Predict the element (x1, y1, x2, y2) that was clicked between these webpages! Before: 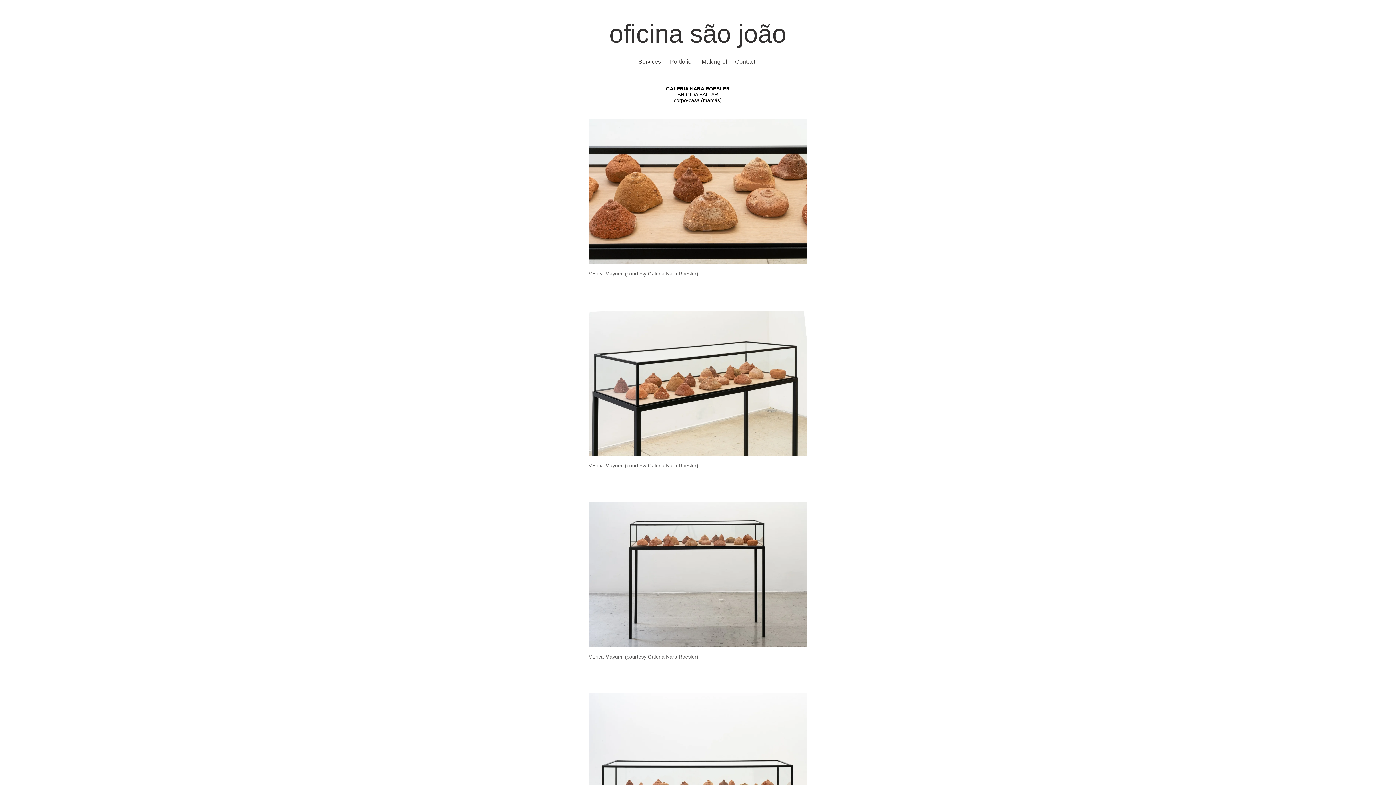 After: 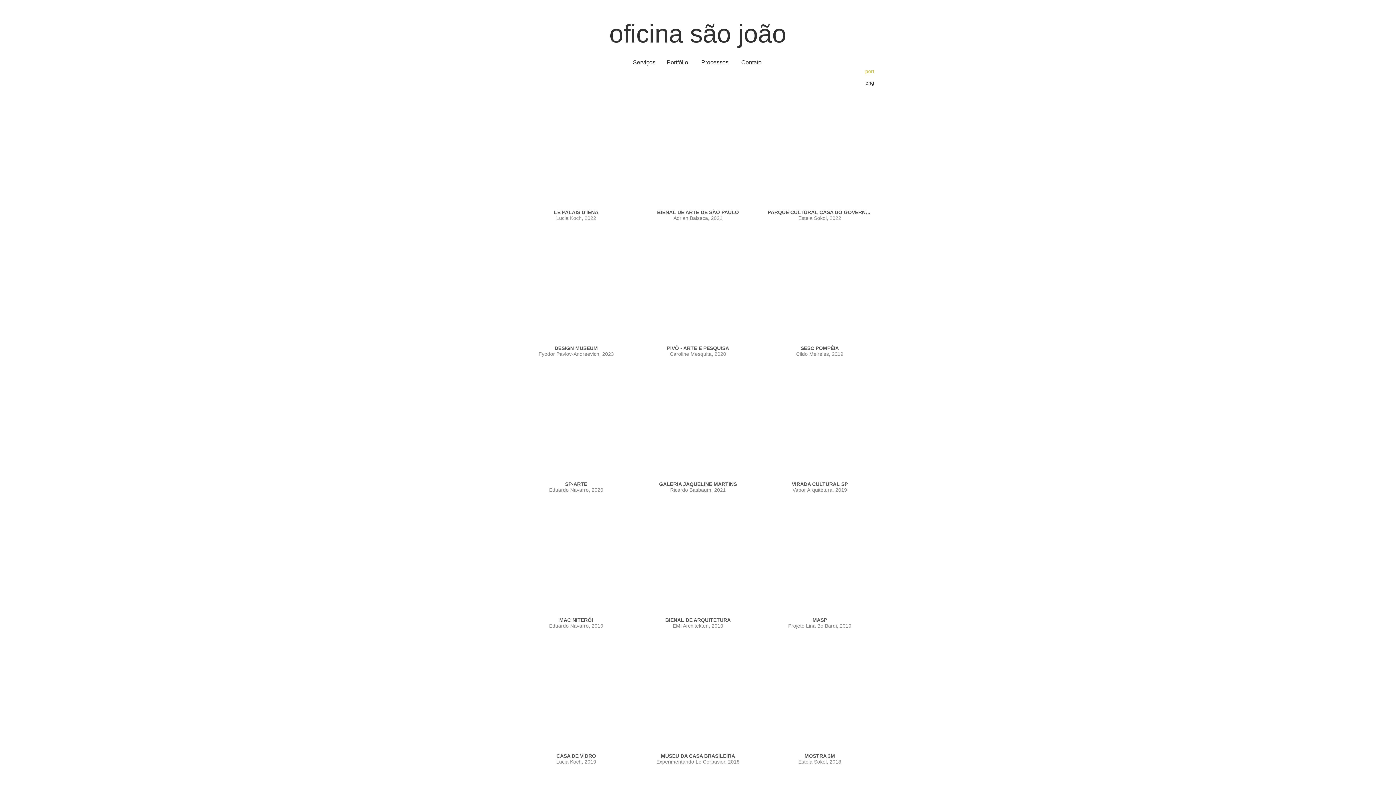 Action: label: oficina são joão bbox: (609, 20, 786, 48)